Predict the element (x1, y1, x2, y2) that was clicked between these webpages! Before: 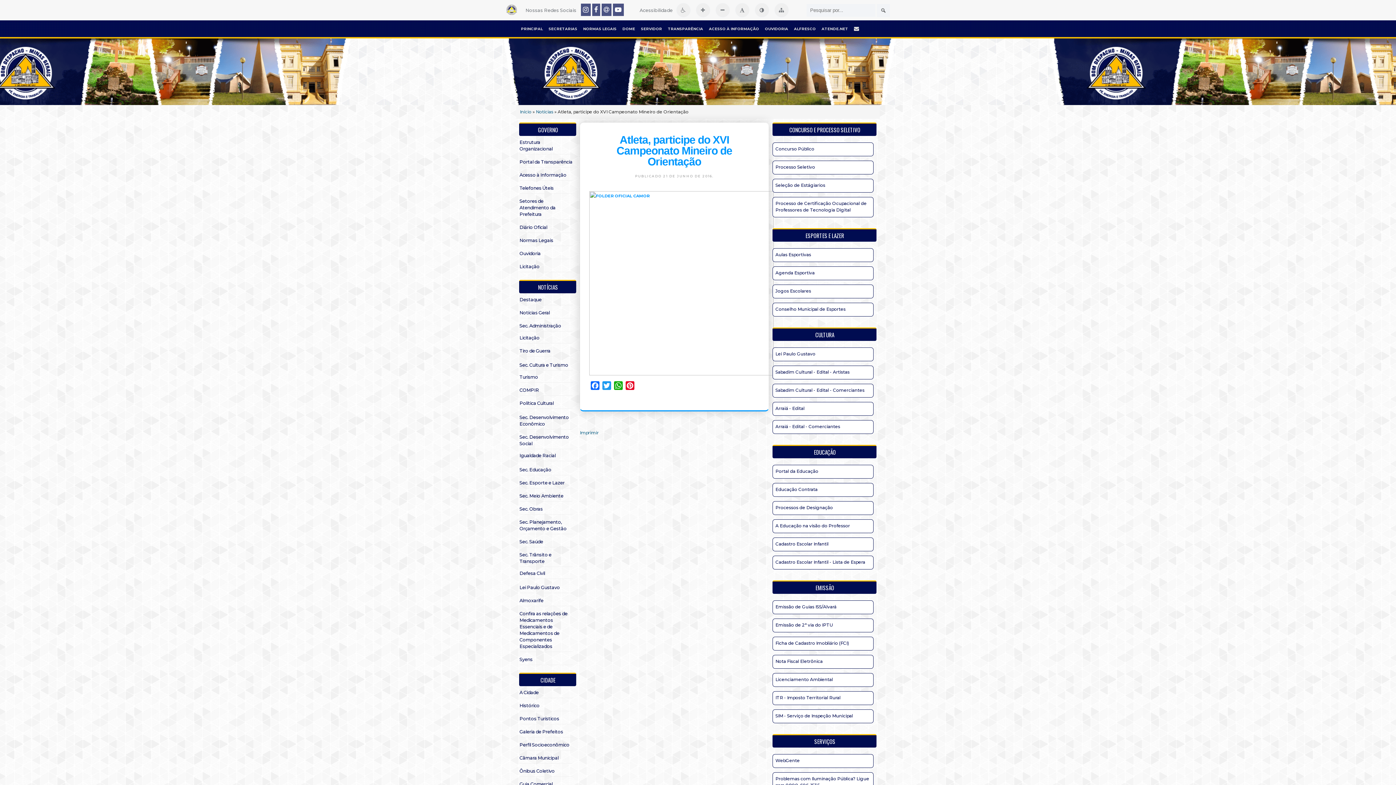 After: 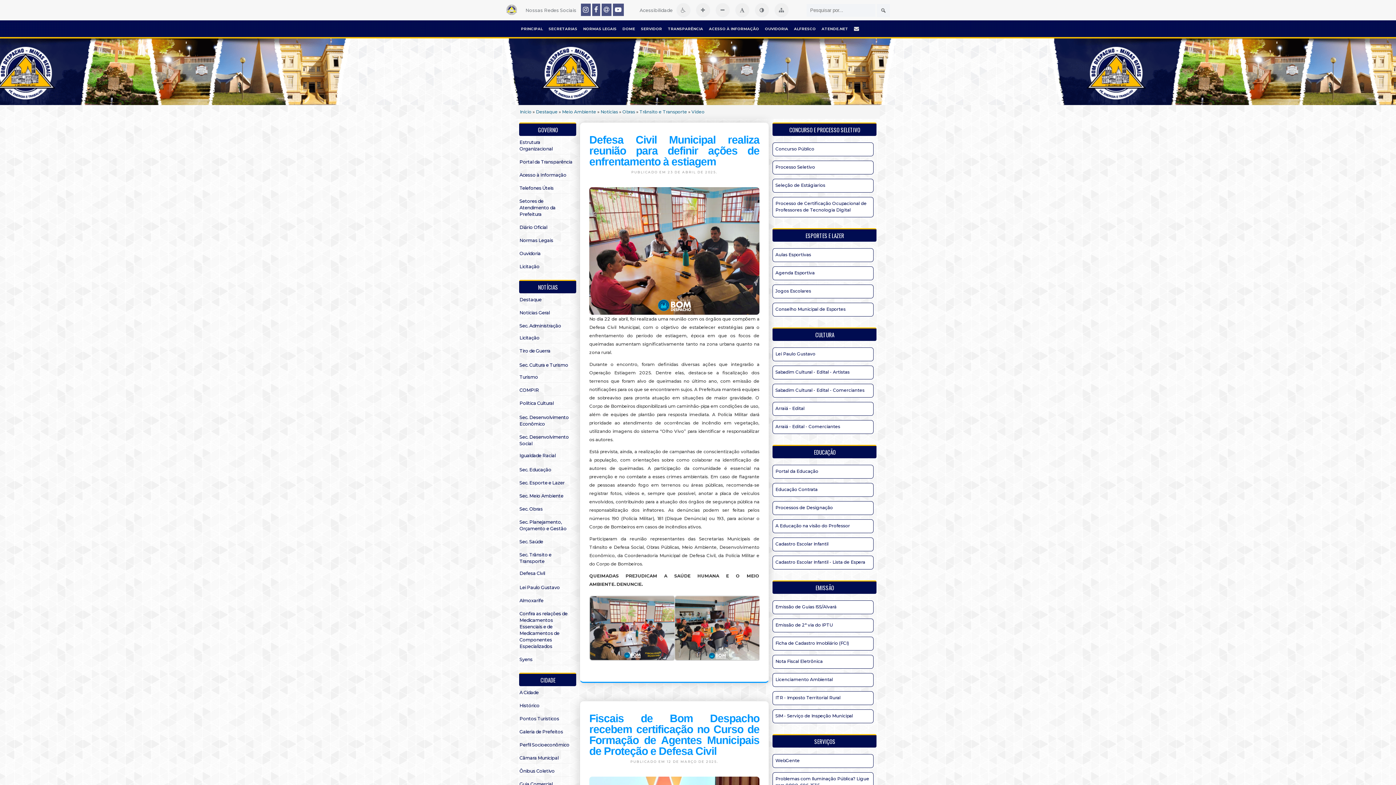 Action: label: Sec. Trânsito e Transporte bbox: (519, 549, 573, 567)